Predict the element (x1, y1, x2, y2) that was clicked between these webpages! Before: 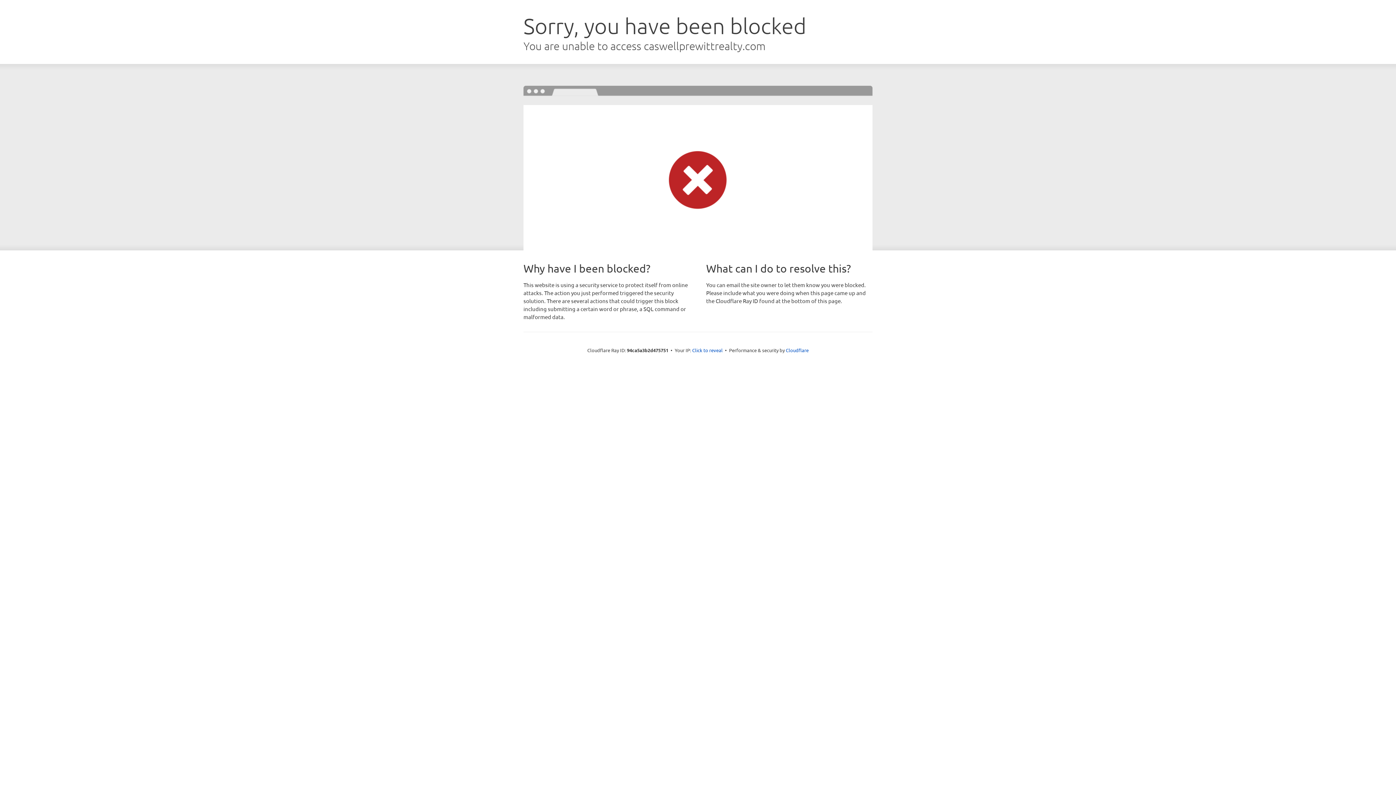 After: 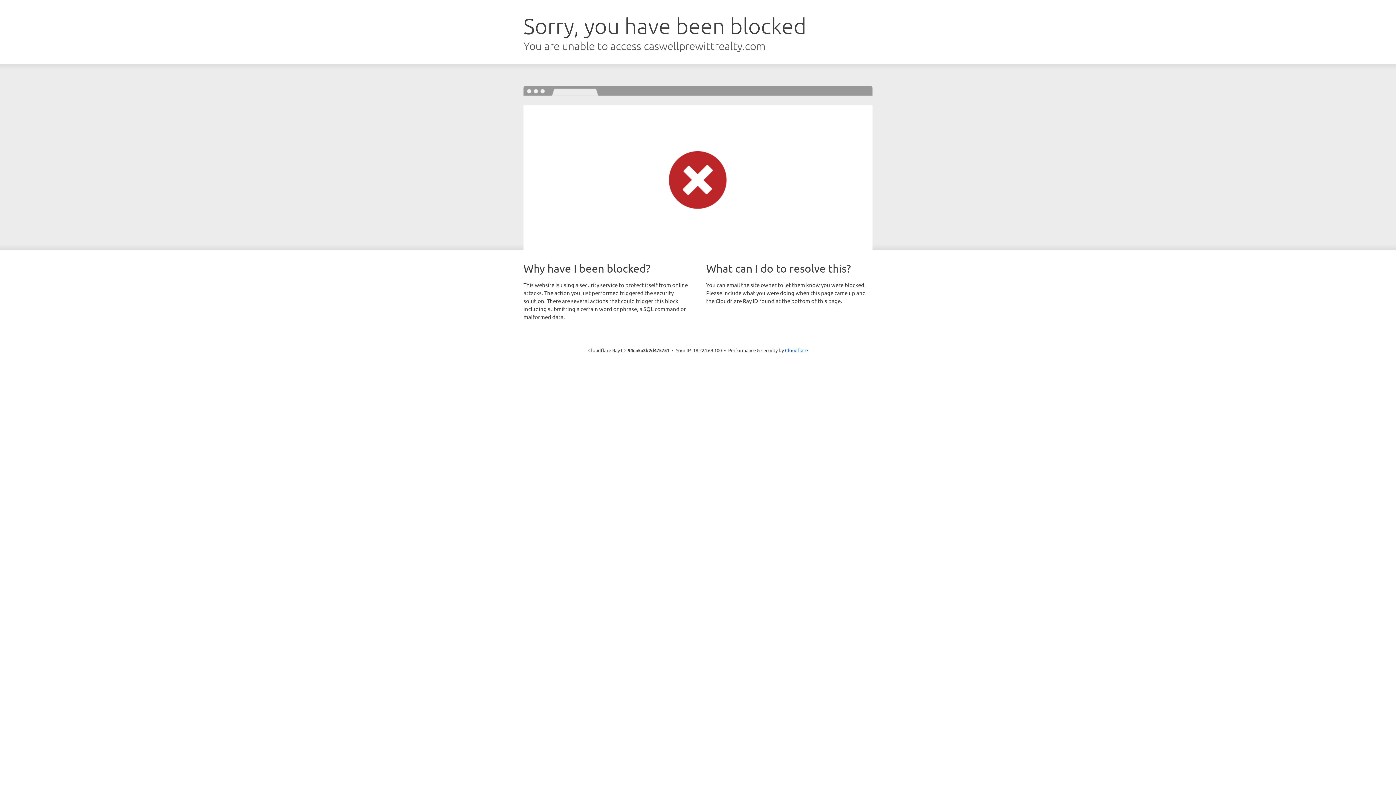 Action: bbox: (692, 346, 722, 353) label: Click to reveal